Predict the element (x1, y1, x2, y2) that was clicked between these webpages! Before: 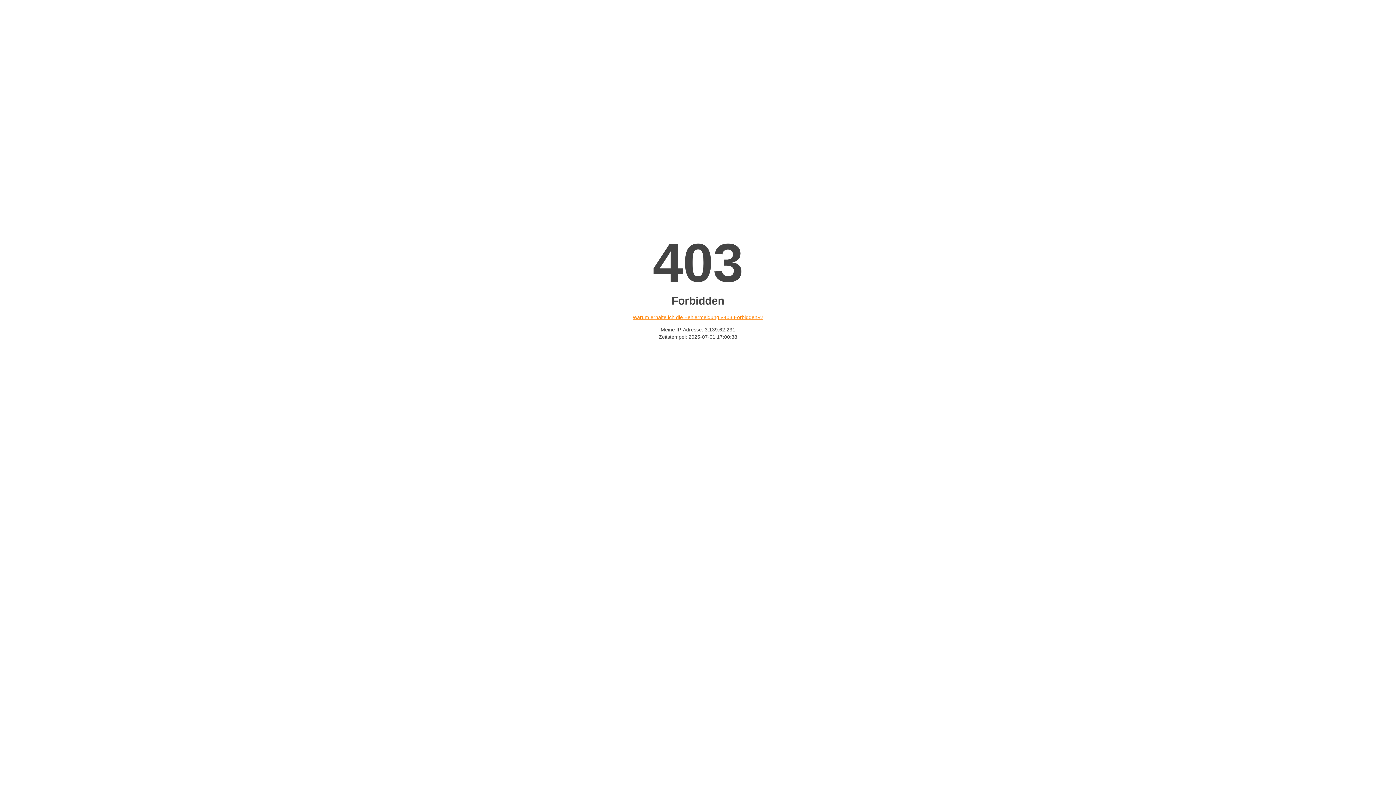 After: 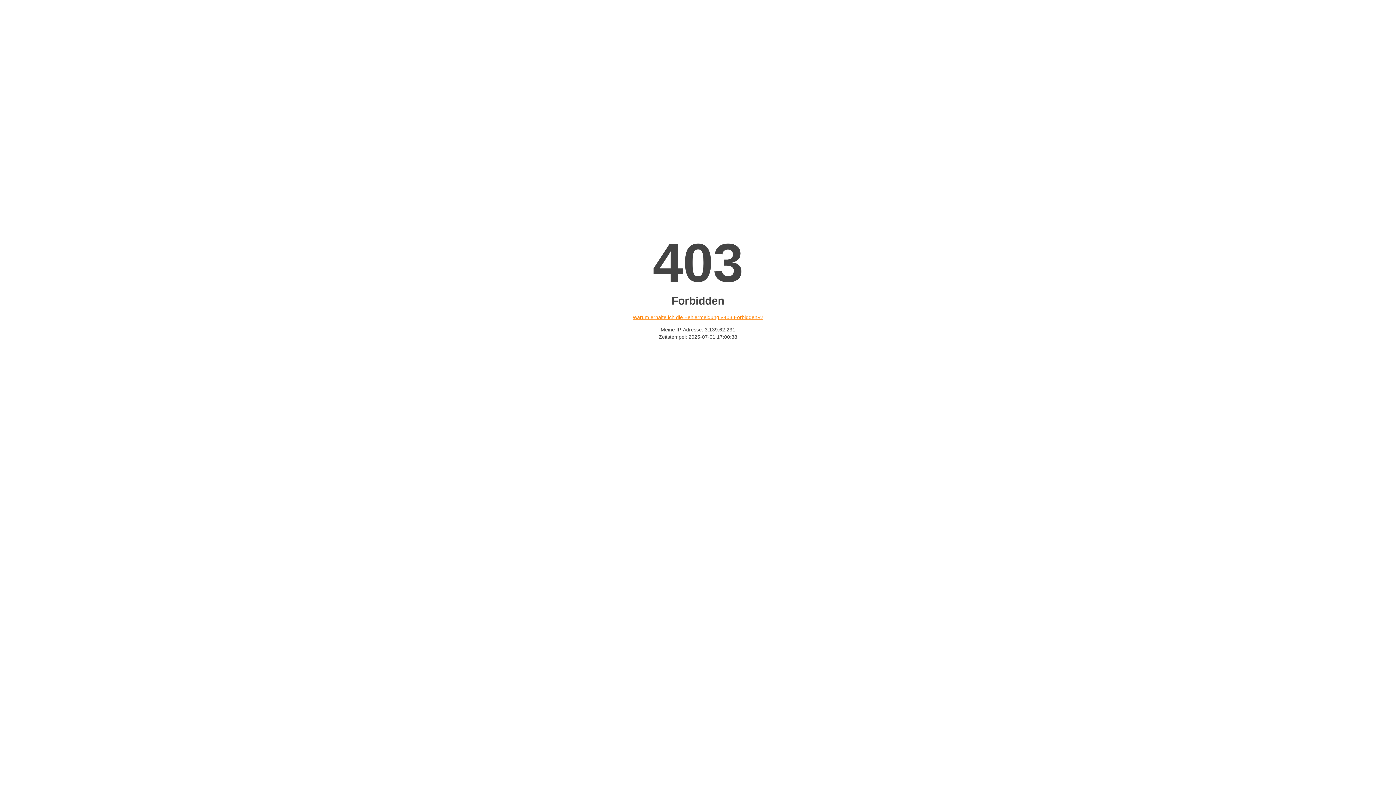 Action: bbox: (632, 314, 763, 320) label: Warum erhalte ich die Fehlermeldung «403 Forbidden»?